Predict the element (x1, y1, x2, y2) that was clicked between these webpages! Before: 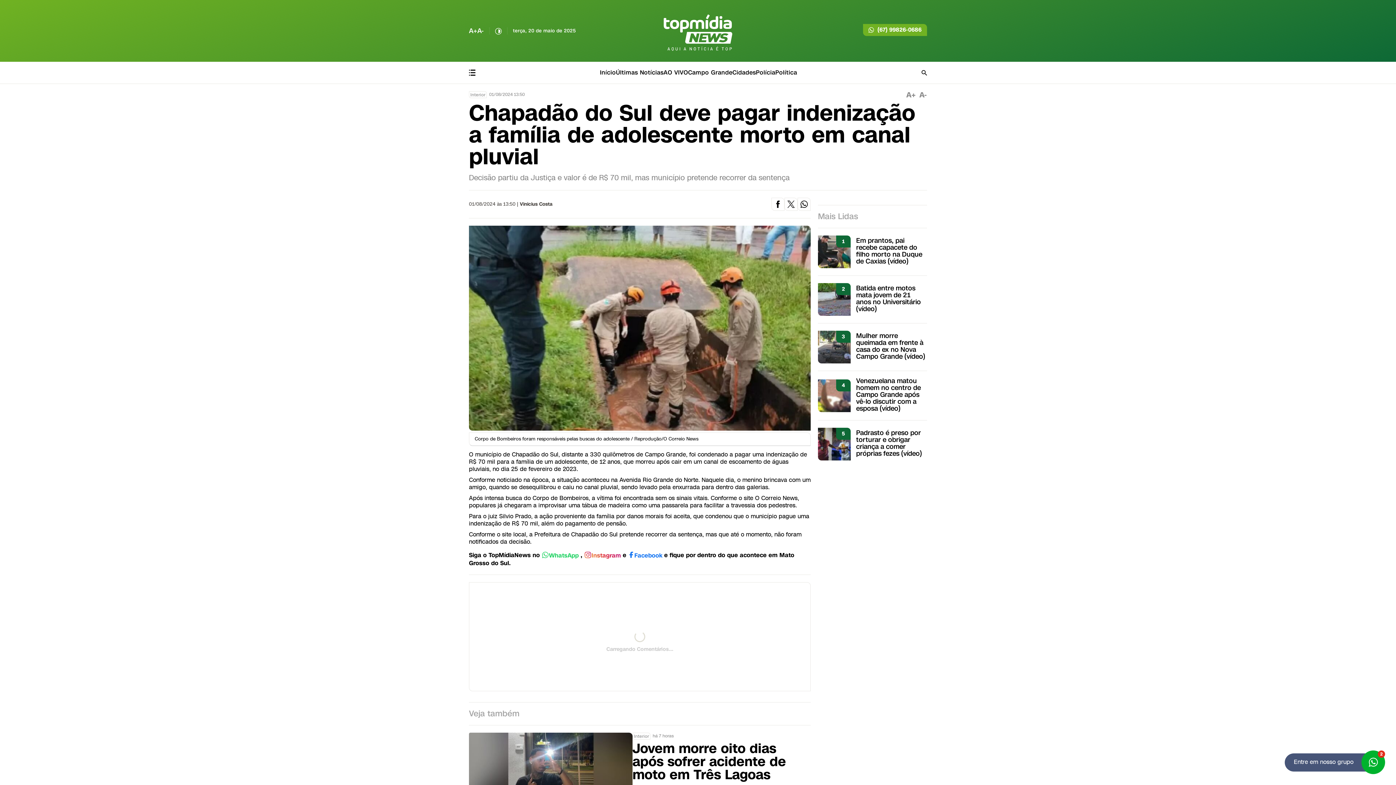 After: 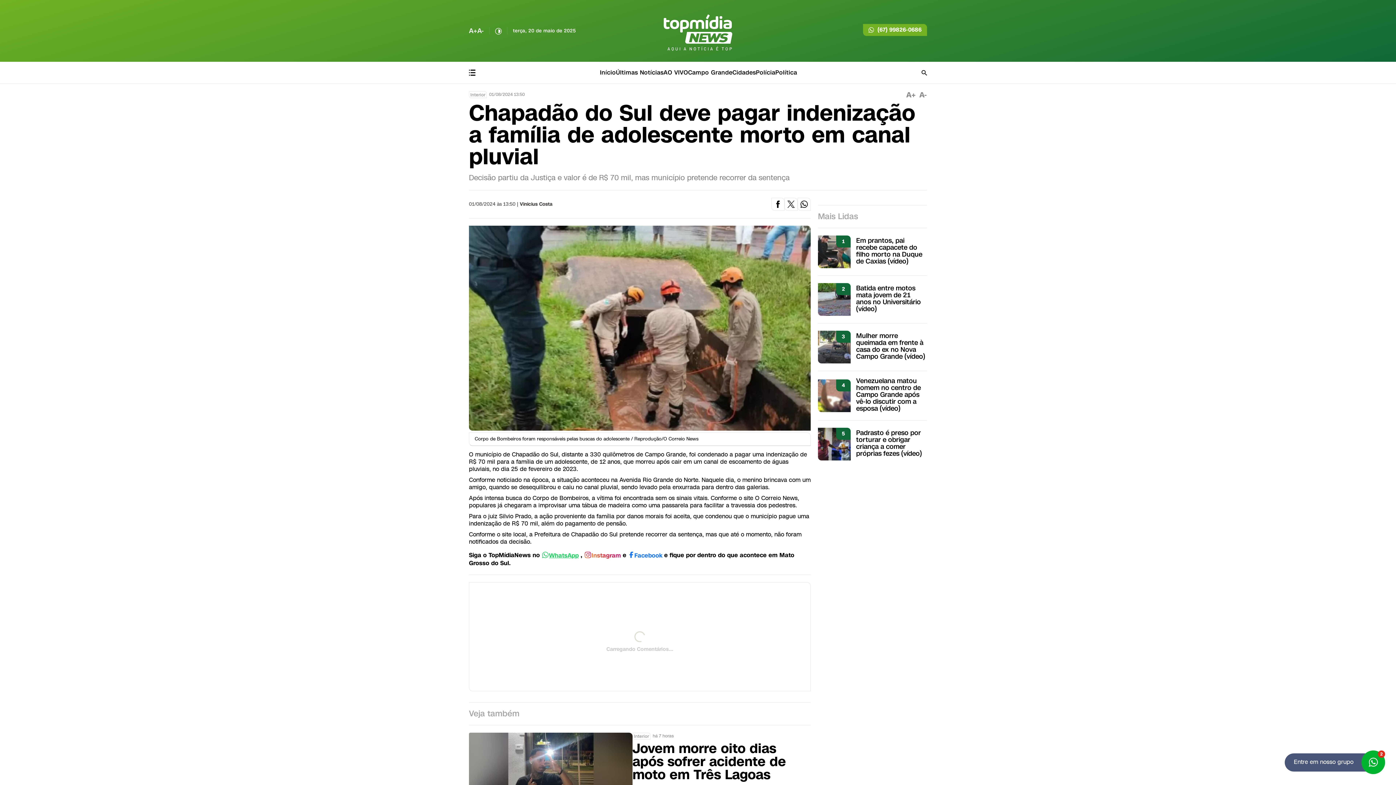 Action: label: WhatsApp bbox: (549, 552, 578, 559)